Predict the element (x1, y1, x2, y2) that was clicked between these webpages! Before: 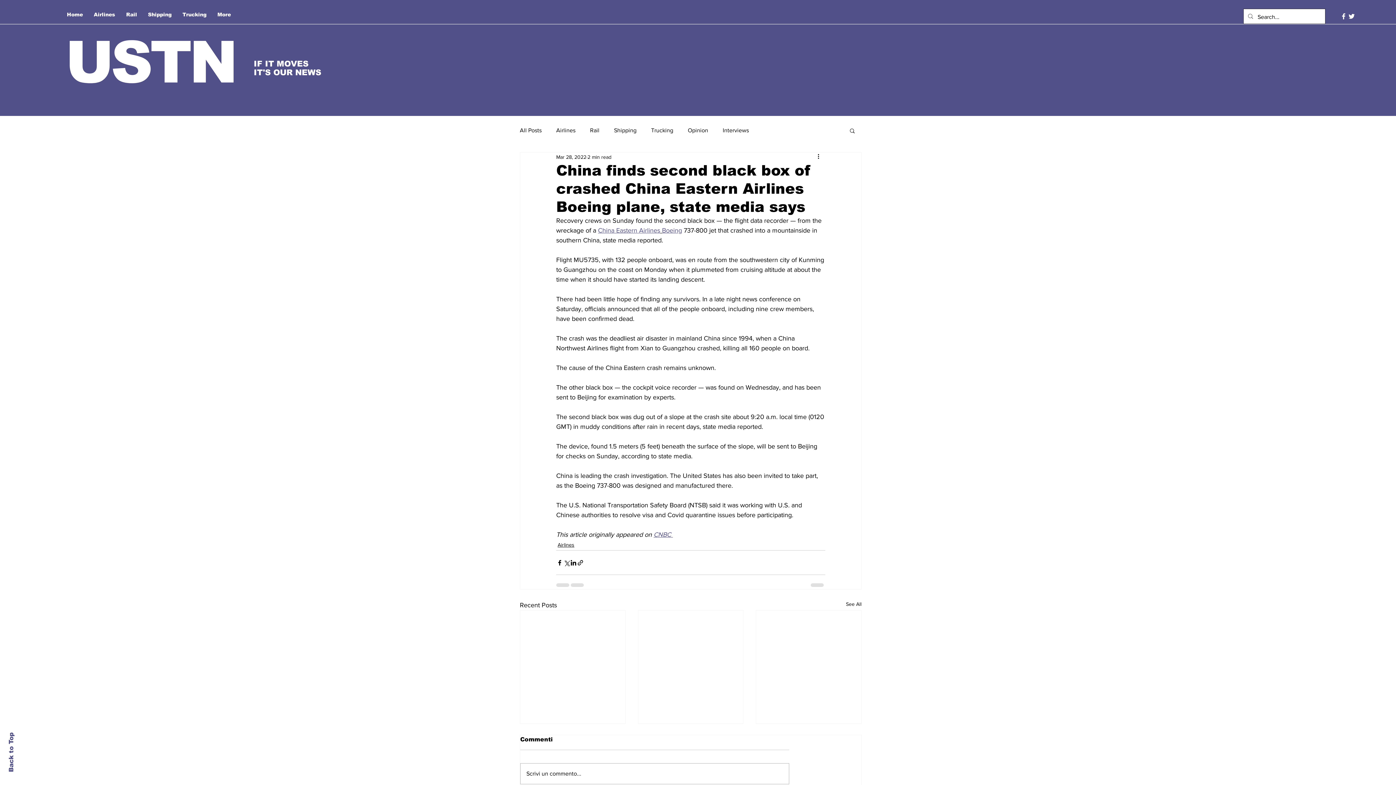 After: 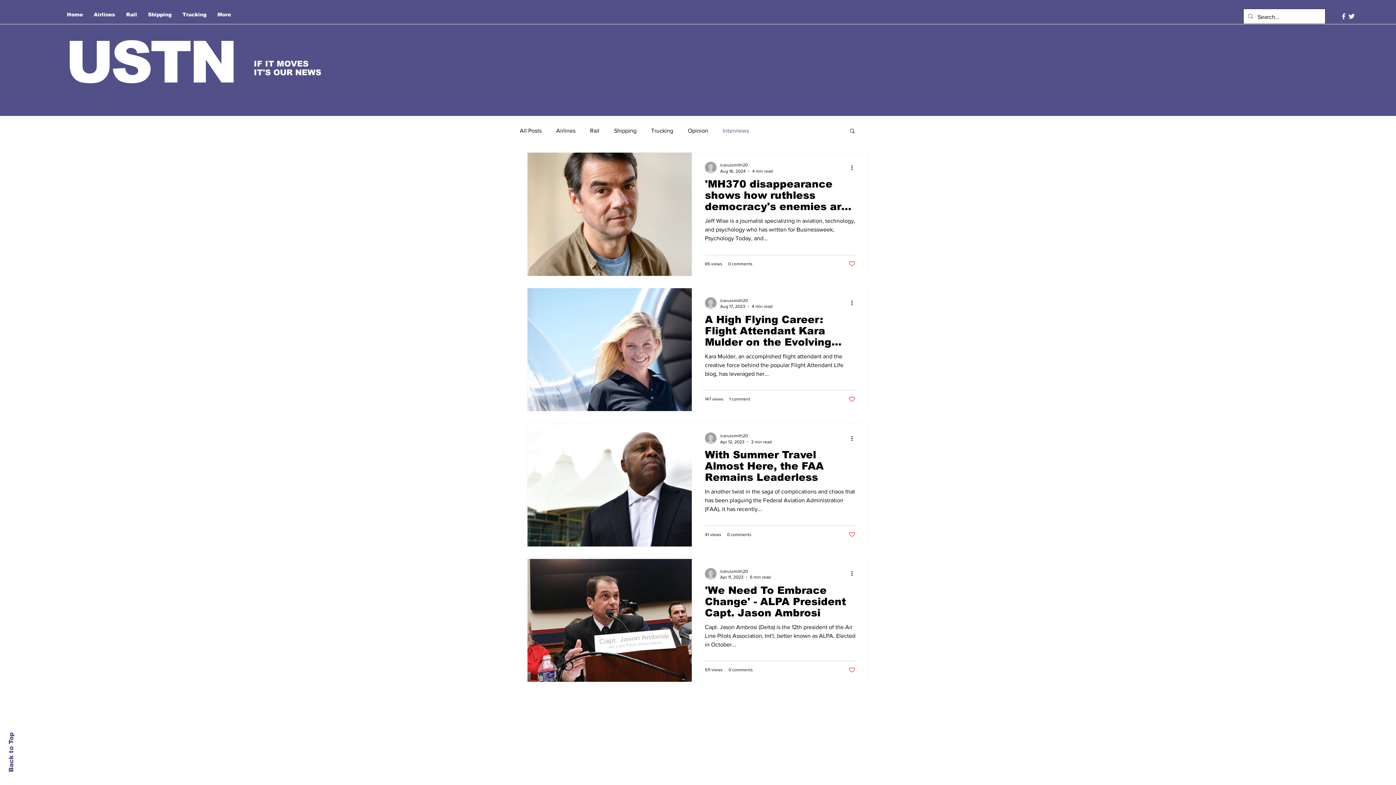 Action: bbox: (722, 125, 749, 135) label: Interviews